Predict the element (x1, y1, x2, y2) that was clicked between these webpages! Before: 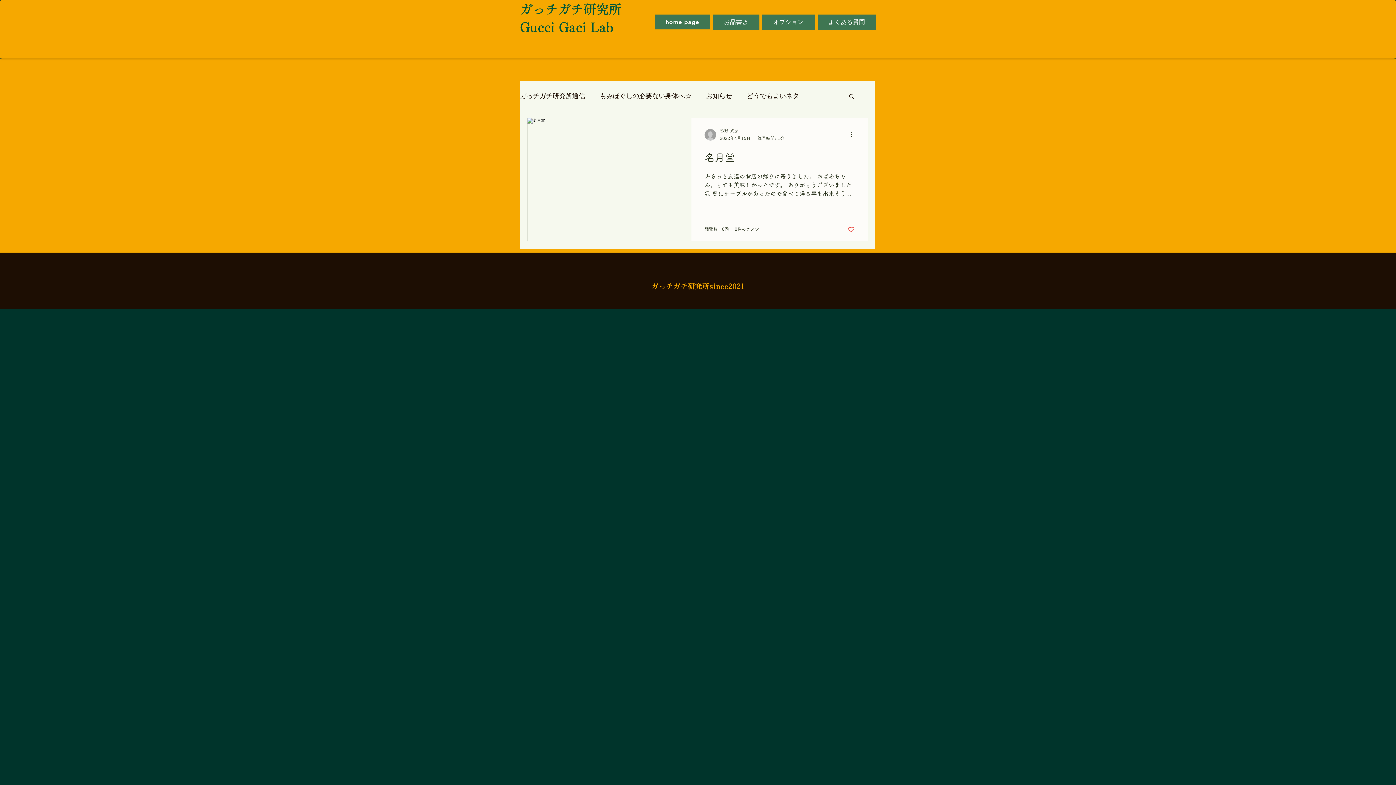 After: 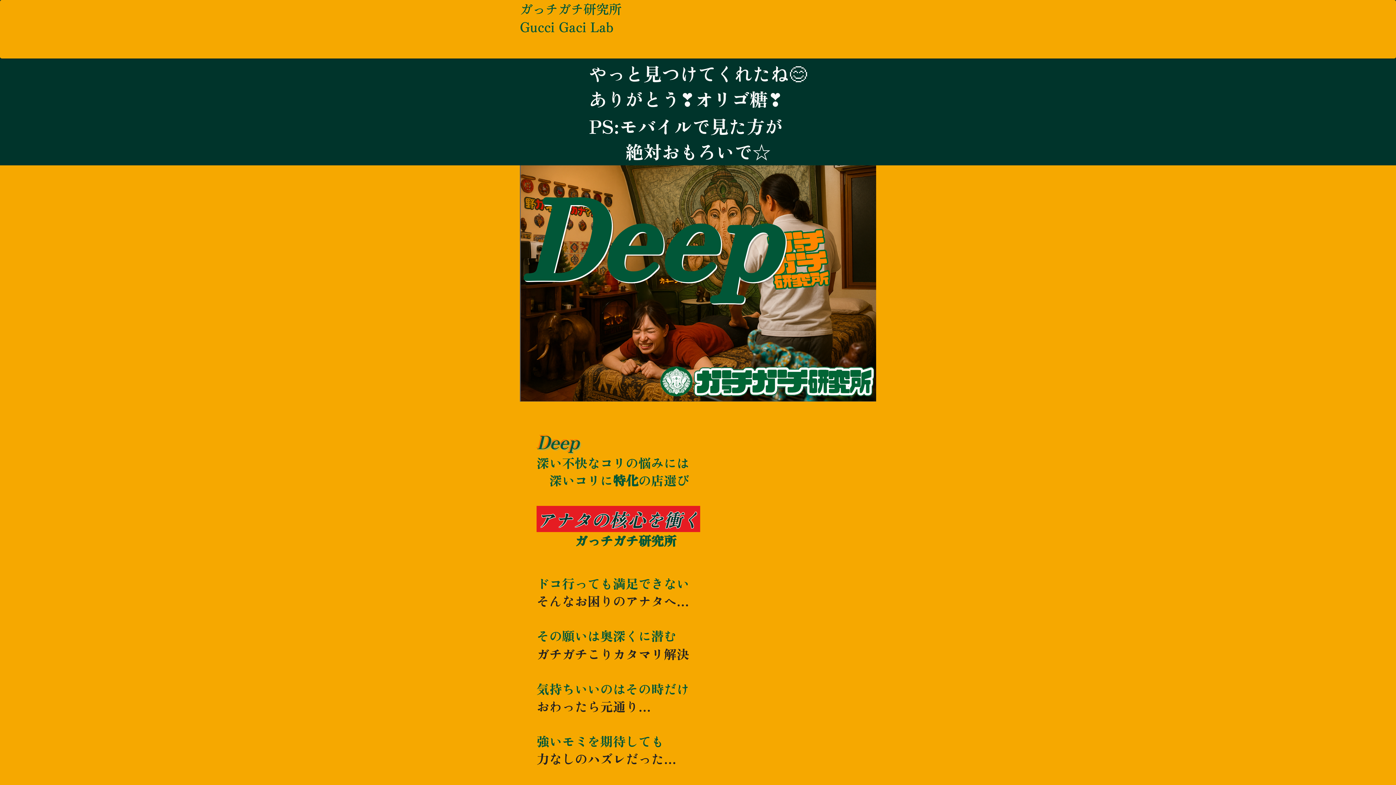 Action: bbox: (654, 14, 710, 29) label: home page